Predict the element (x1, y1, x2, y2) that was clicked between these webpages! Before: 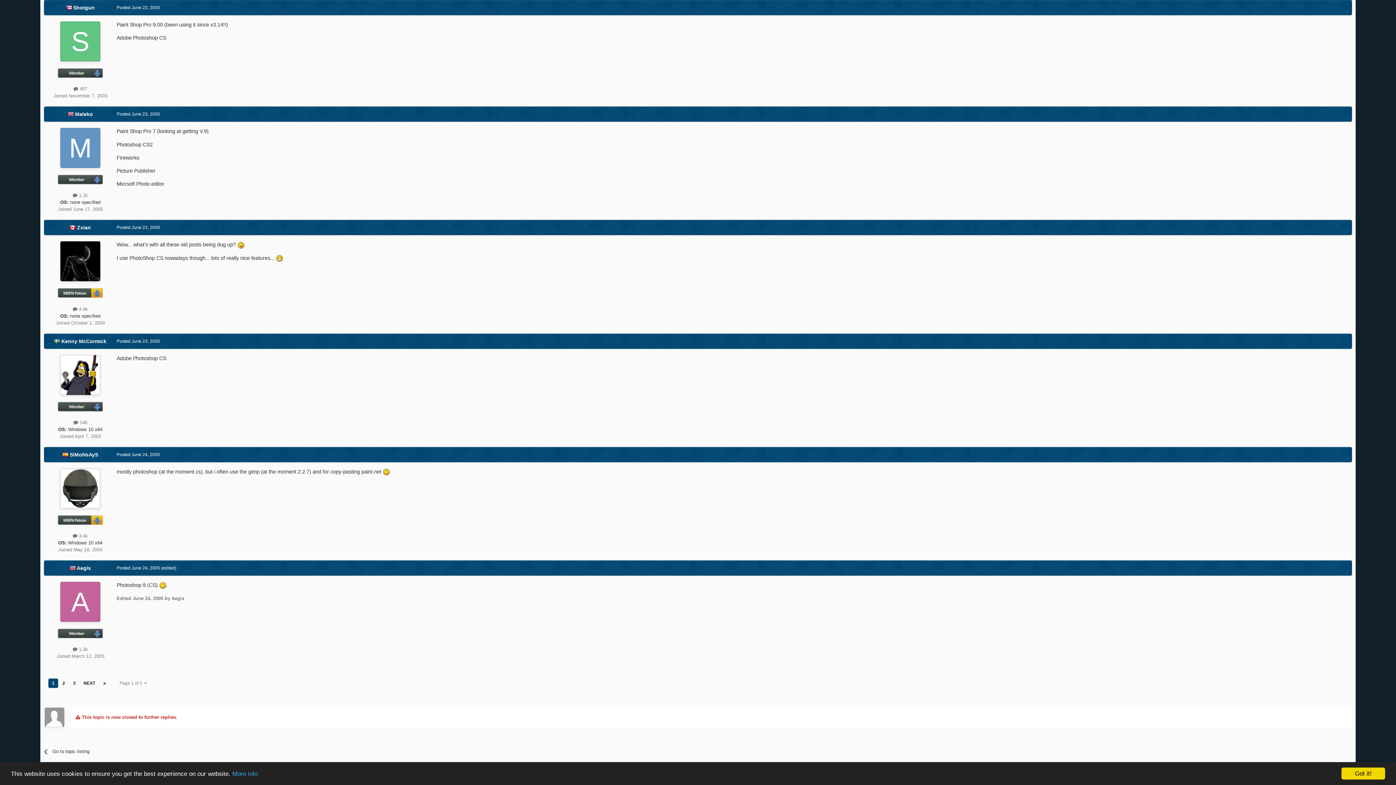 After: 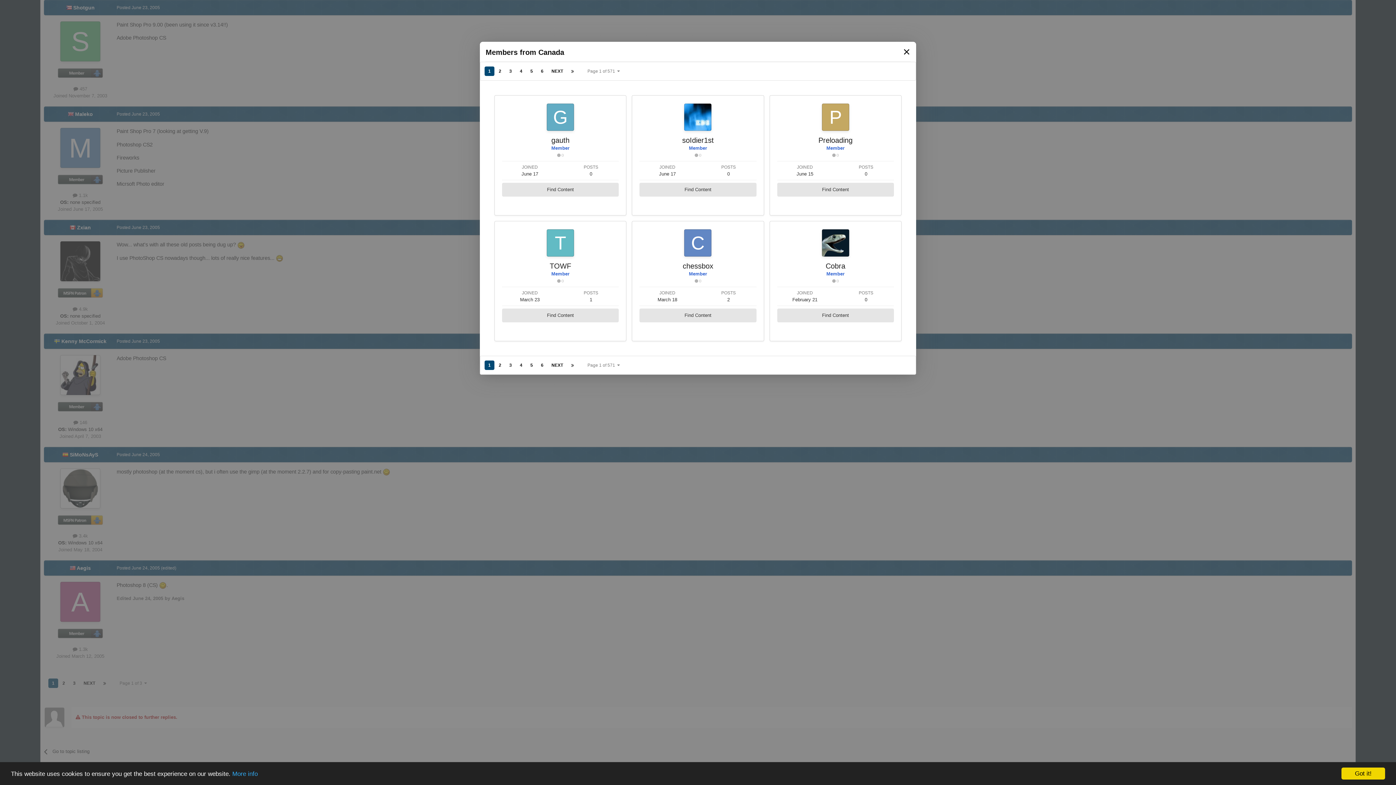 Action: bbox: (69, 224, 77, 230) label:  